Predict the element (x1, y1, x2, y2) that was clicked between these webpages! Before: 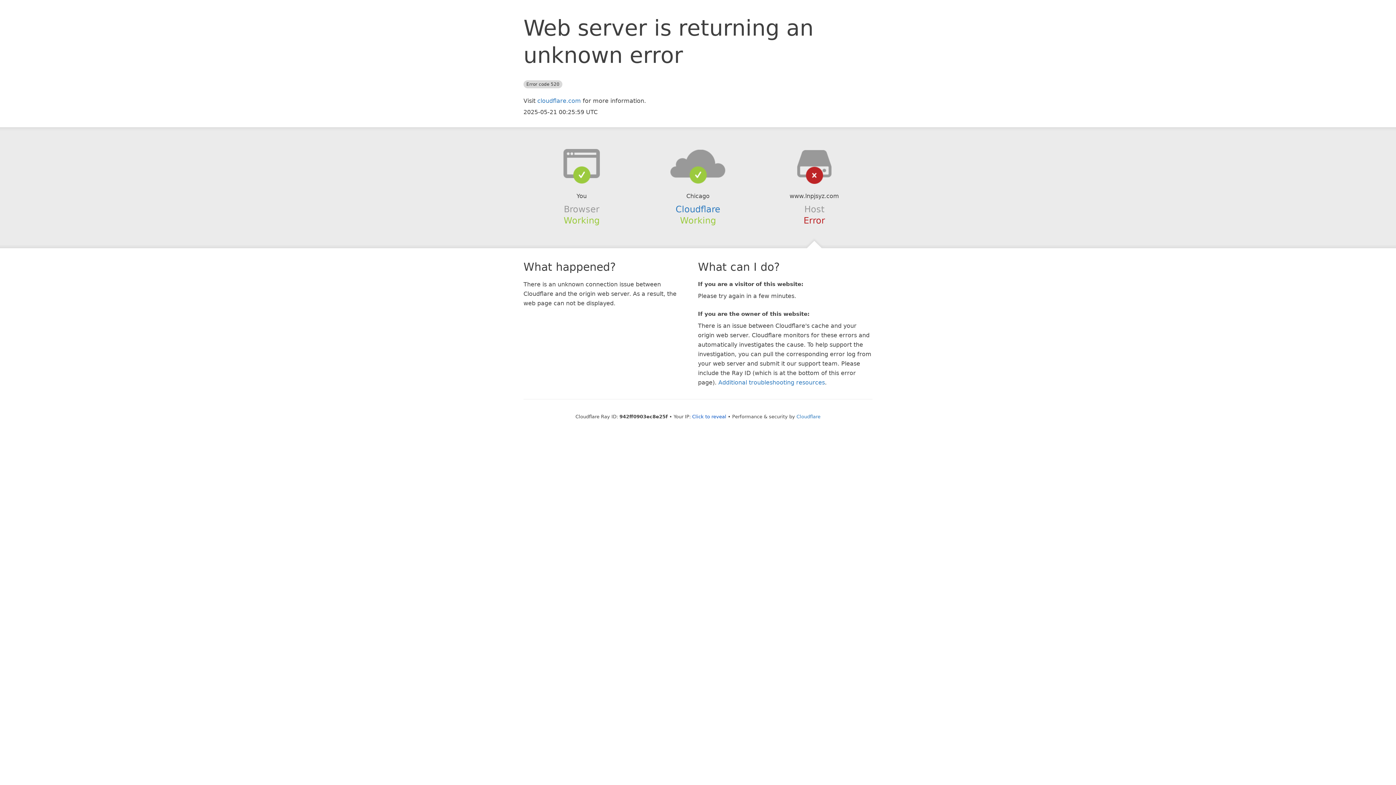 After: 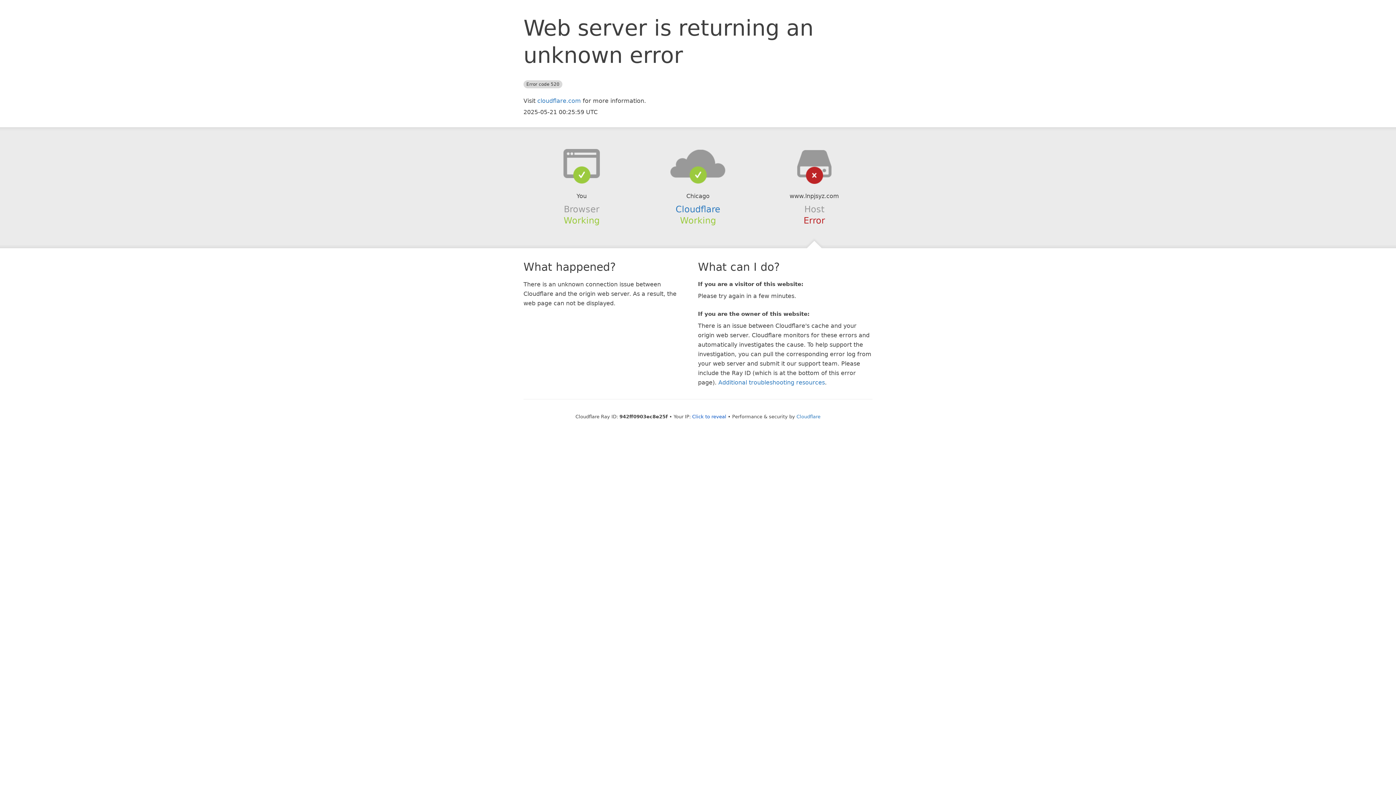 Action: bbox: (639, 148, 756, 178)